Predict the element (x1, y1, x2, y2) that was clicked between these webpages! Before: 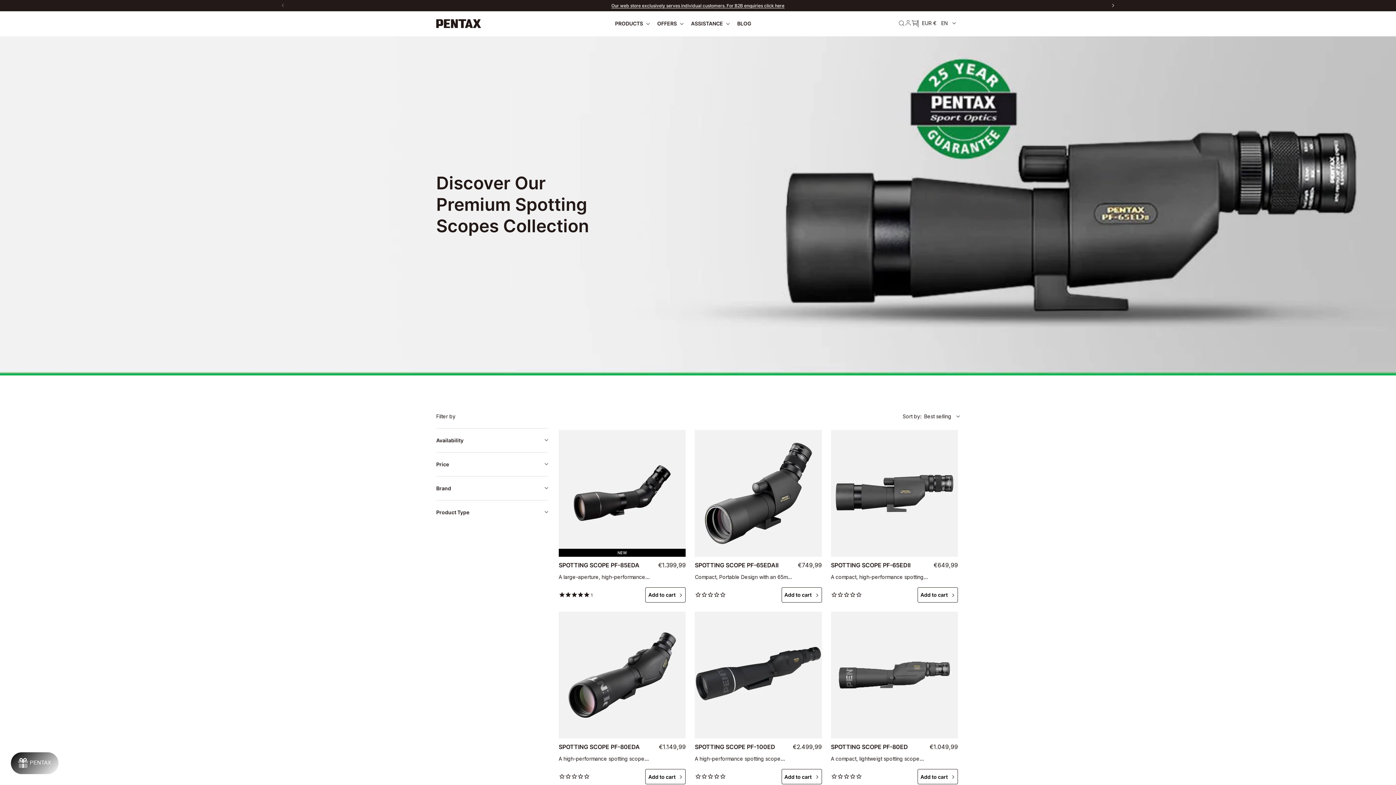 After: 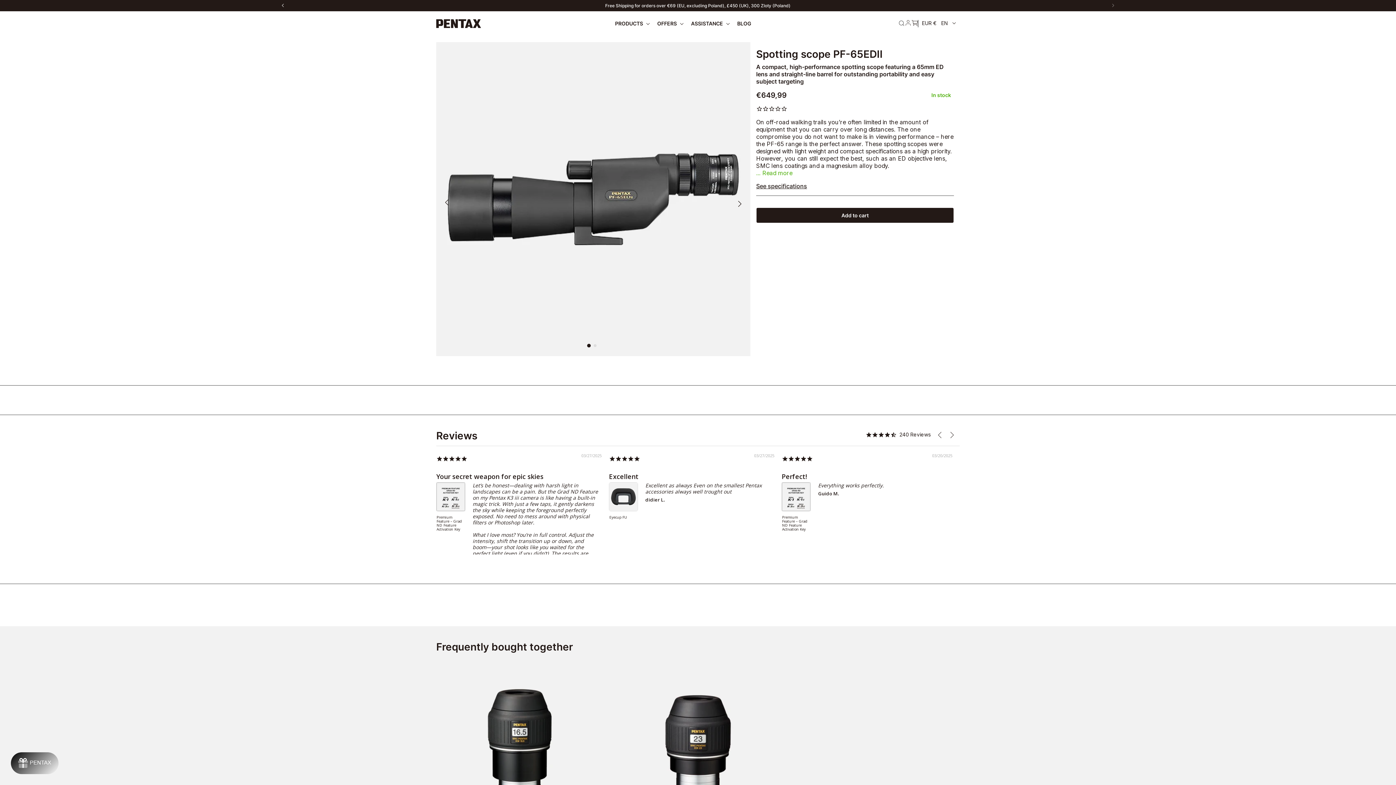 Action: label: SPOTTING SCOPE PF-65EDII
A compact, high-performance spotting scope featuring a 65mm ED lens and straight-line barrel for outstanding portability and easy subject targeting
€649,99
Add to cart bbox: (831, 430, 958, 602)